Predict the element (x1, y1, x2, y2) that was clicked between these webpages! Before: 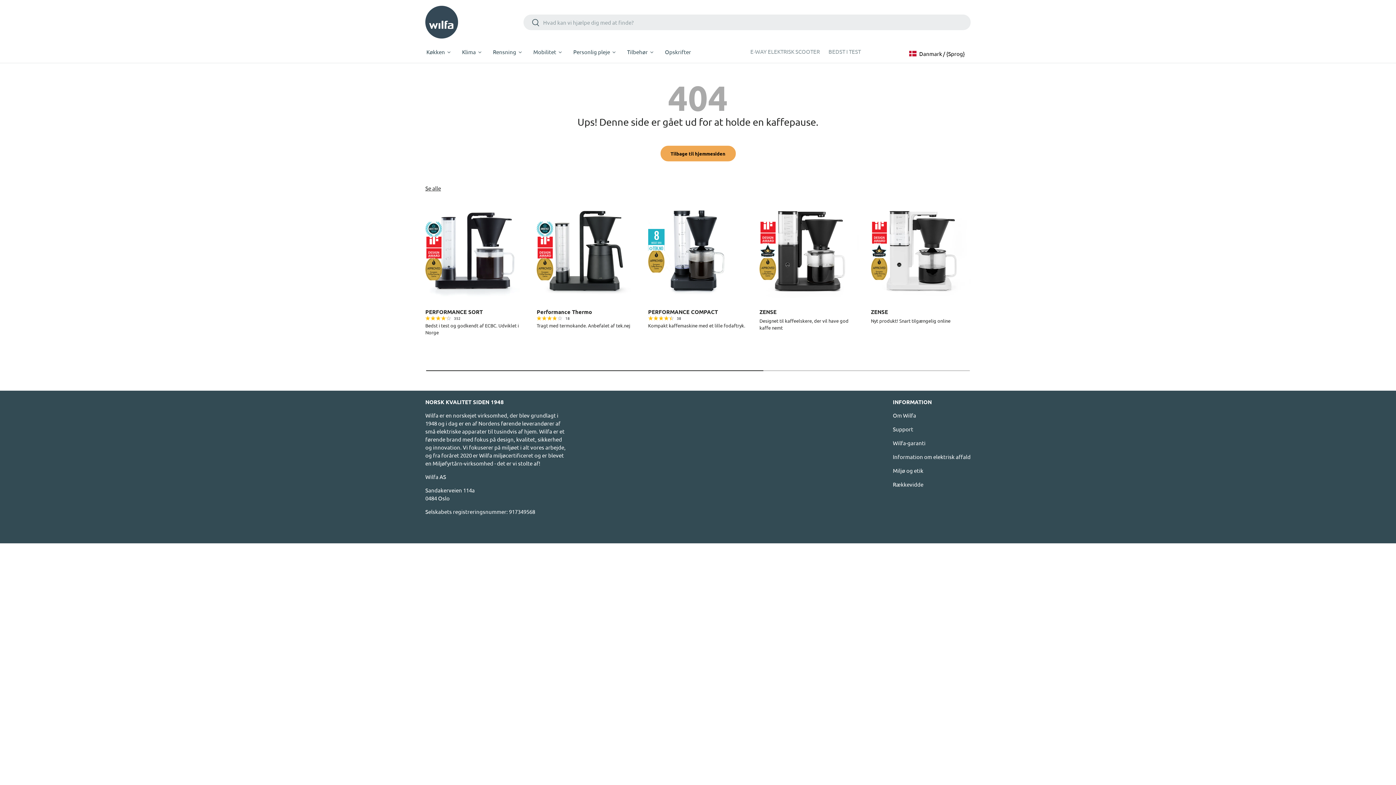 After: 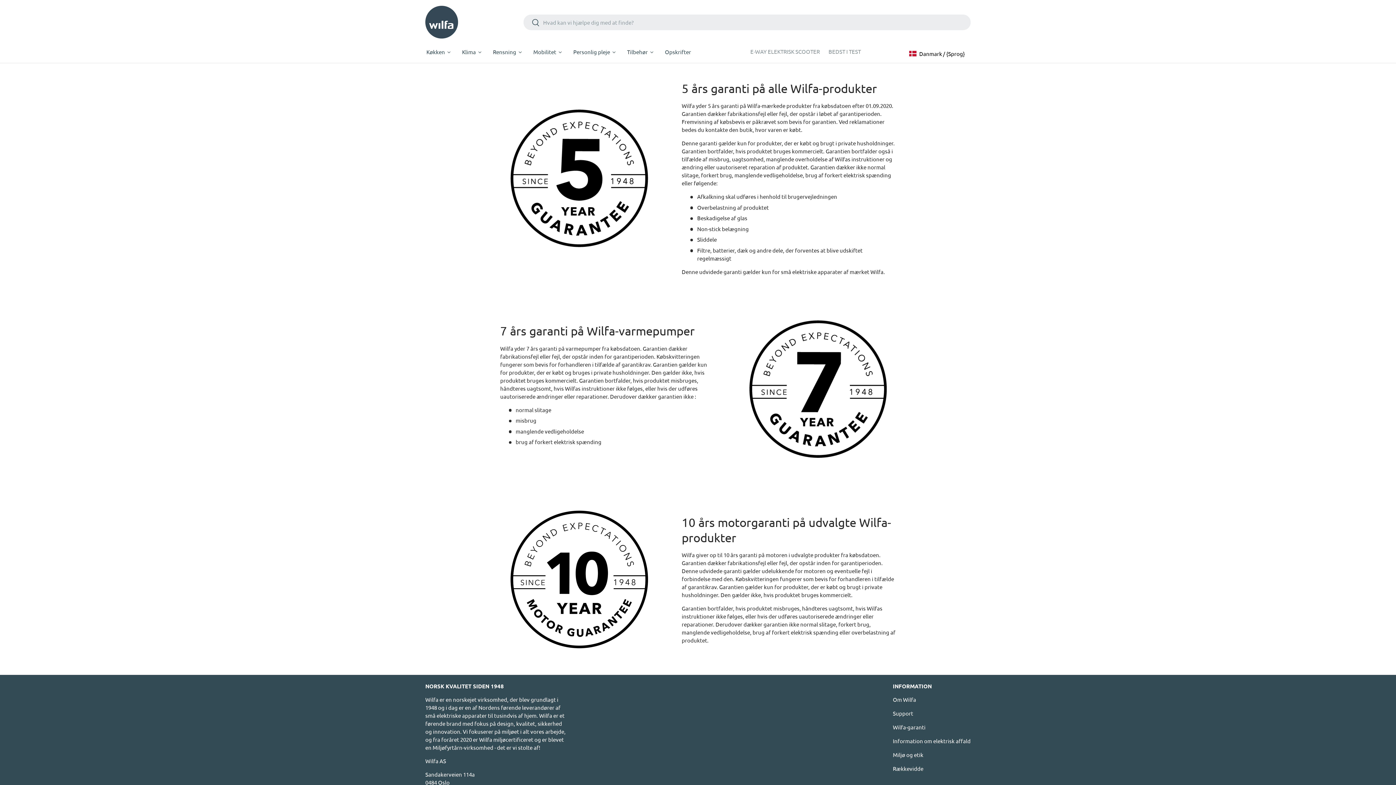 Action: label: Wilfa-garanti bbox: (893, 439, 925, 446)